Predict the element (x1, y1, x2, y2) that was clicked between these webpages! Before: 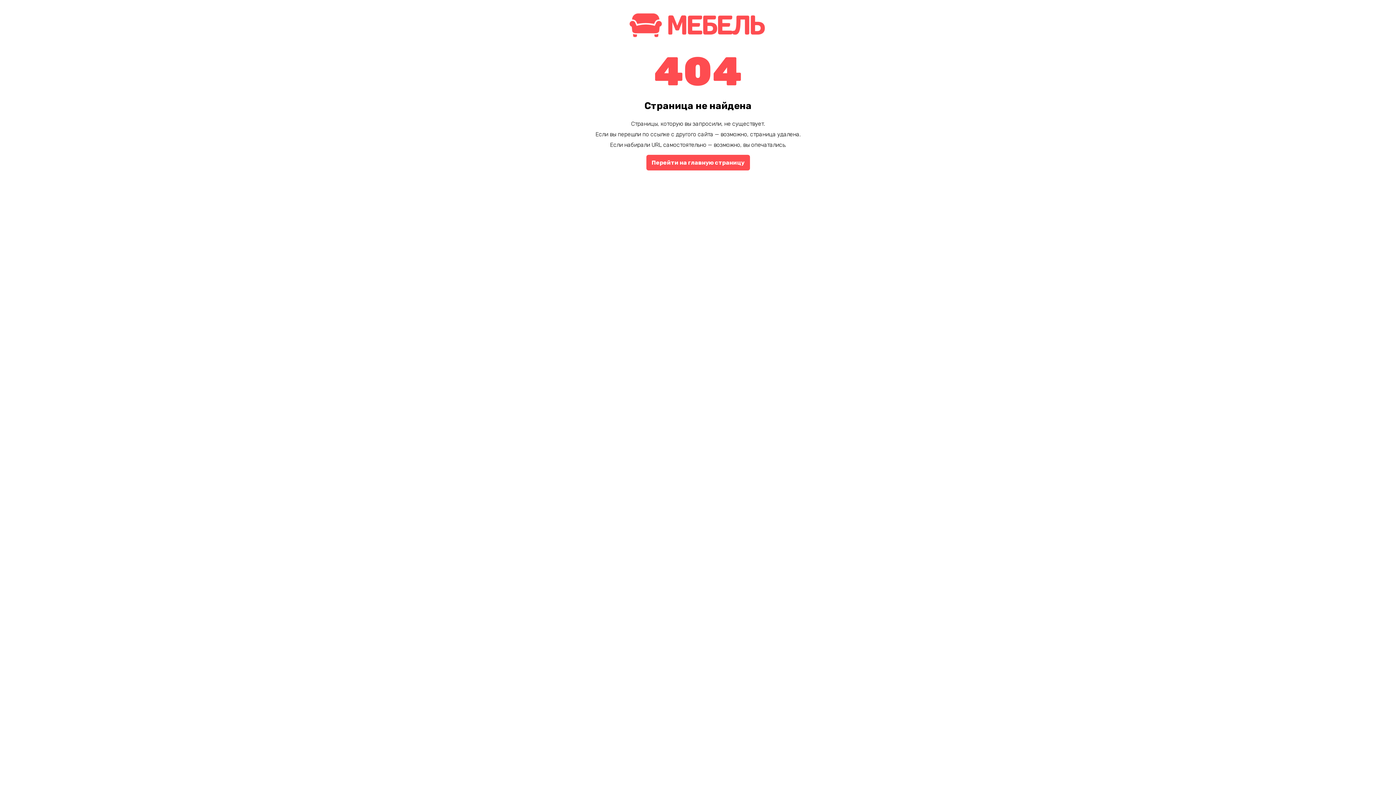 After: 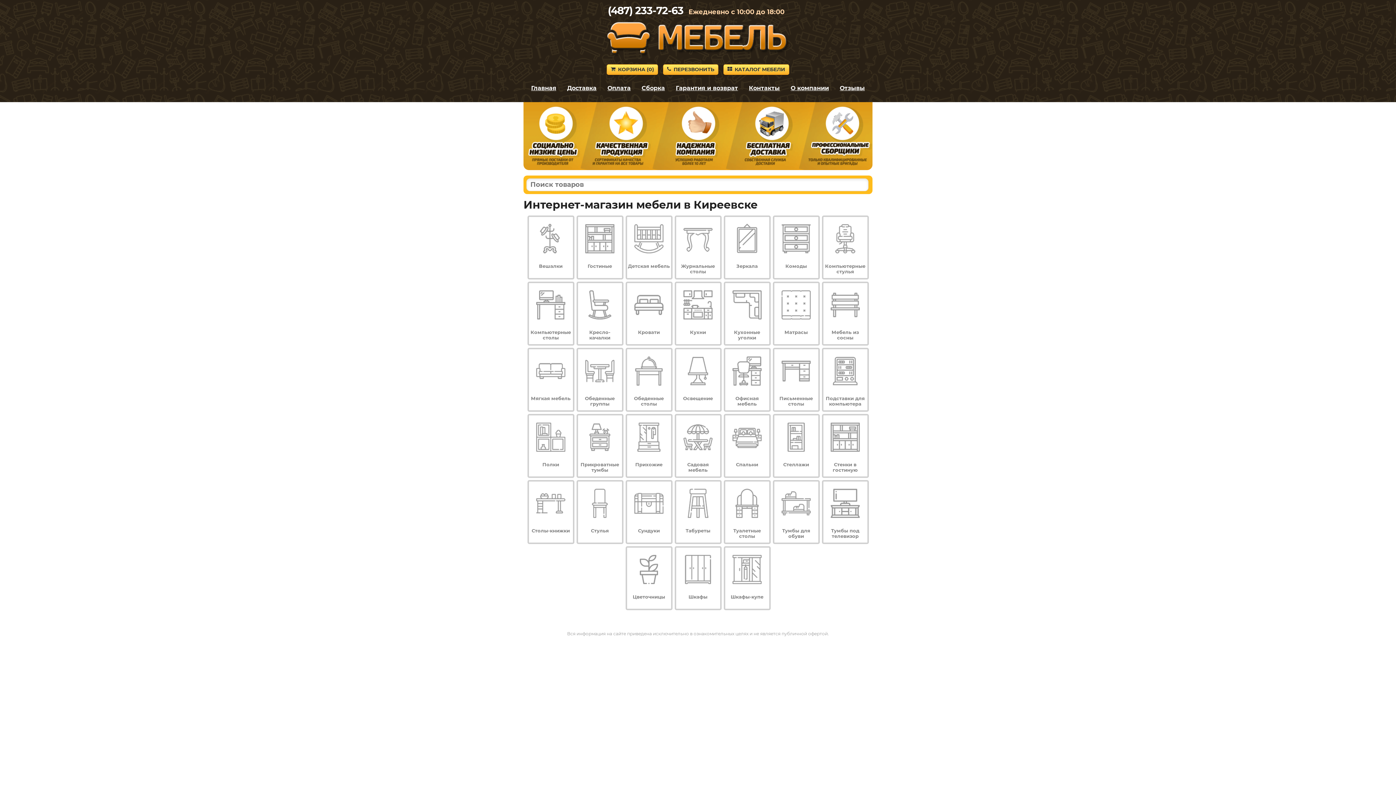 Action: bbox: (625, 34, 770, 41)